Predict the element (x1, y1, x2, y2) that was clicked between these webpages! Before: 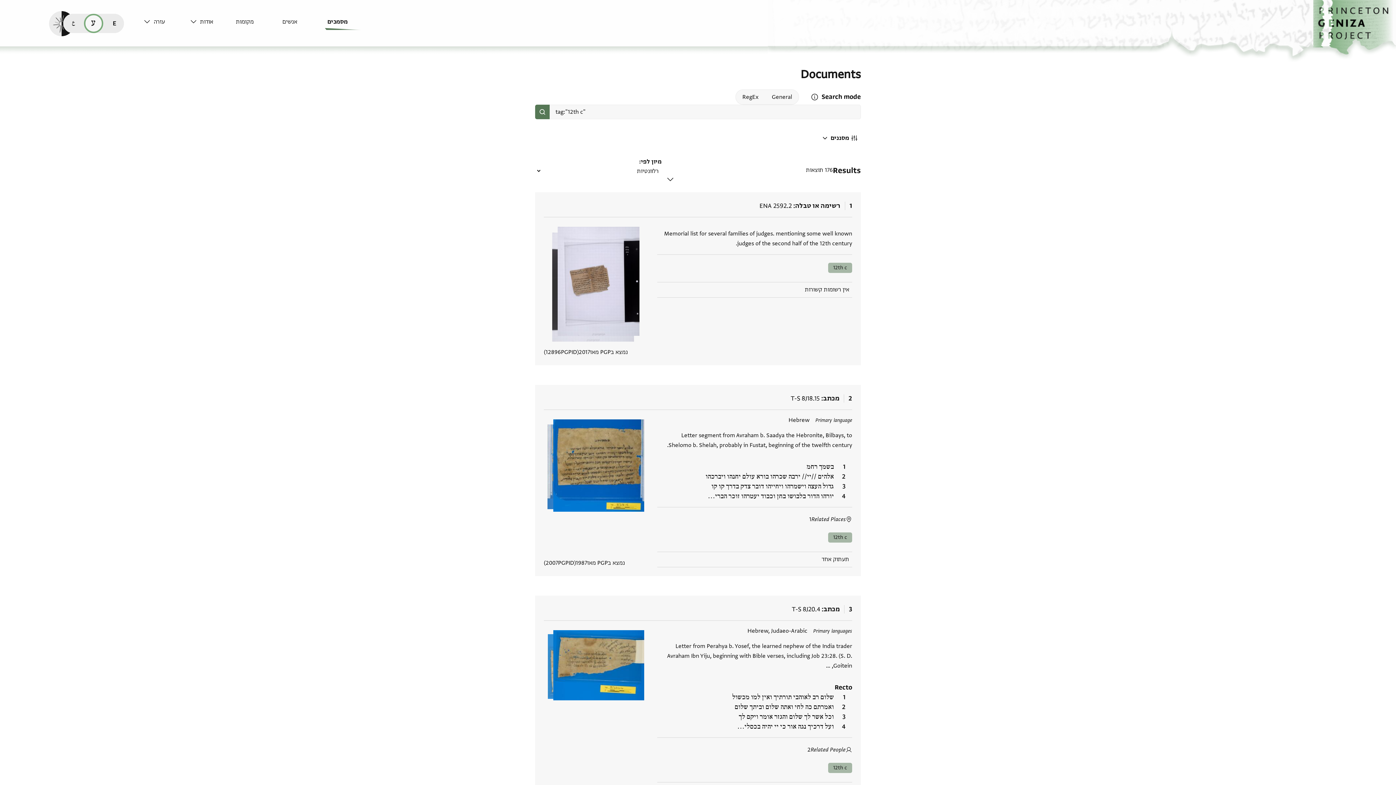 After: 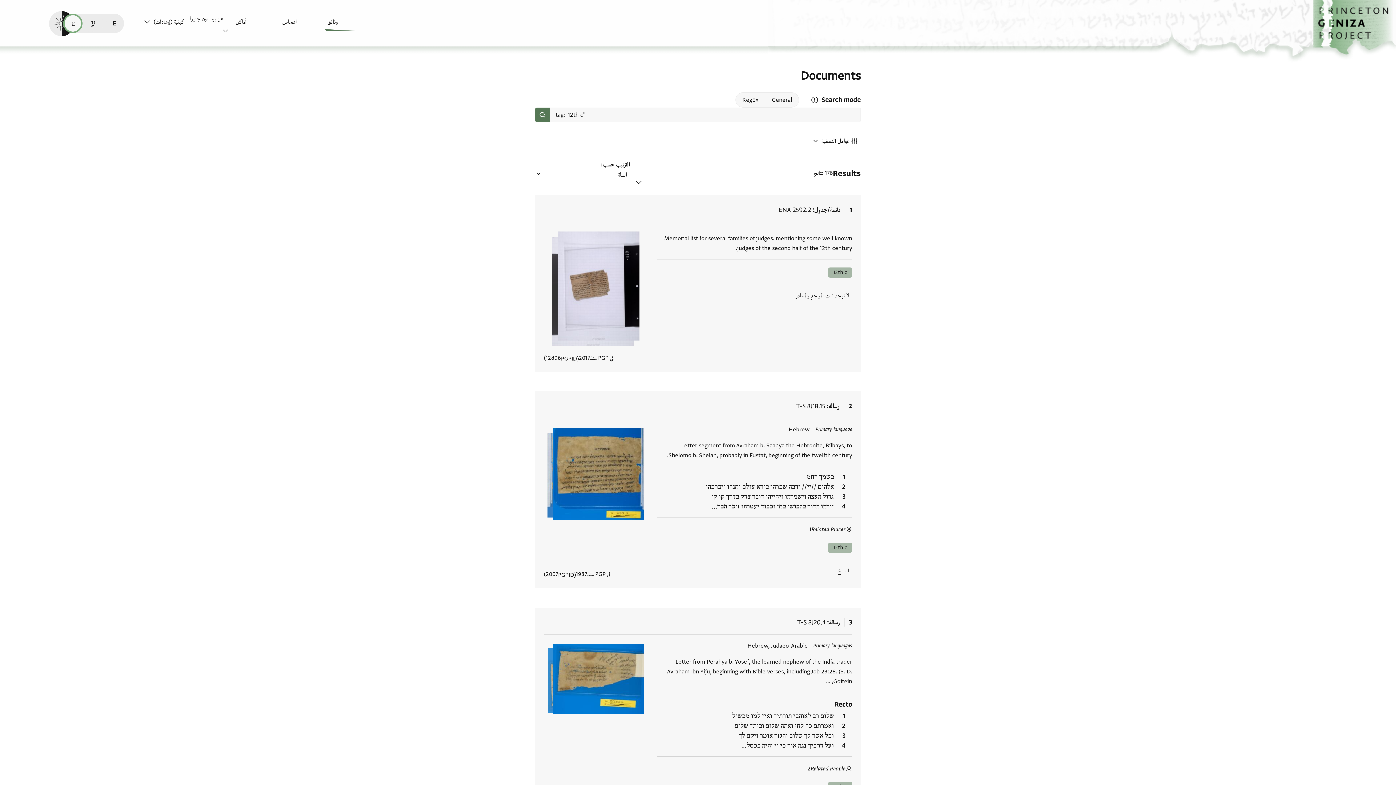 Action: bbox: (63, 13, 82, 32) label: قراءة هذه الصفحة في العربيّة (ar)